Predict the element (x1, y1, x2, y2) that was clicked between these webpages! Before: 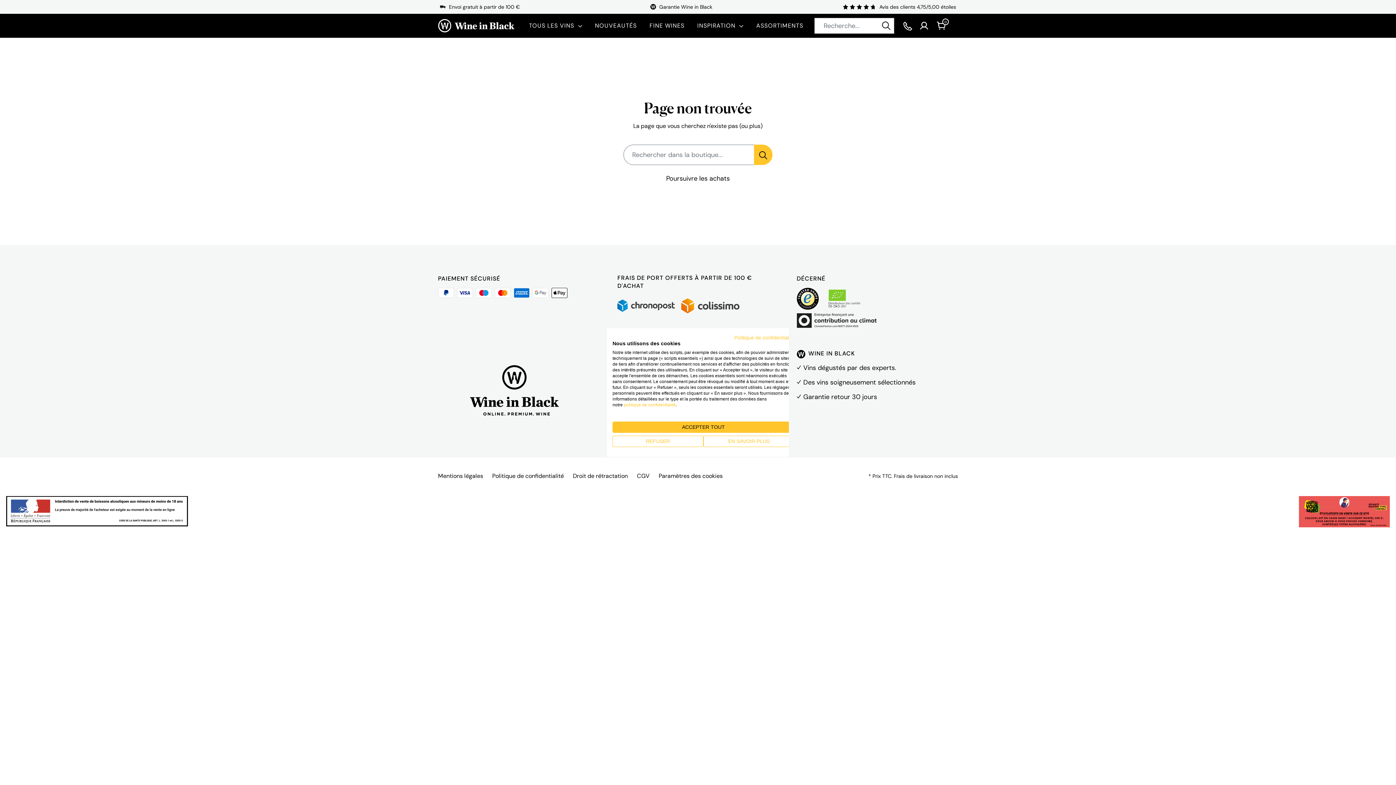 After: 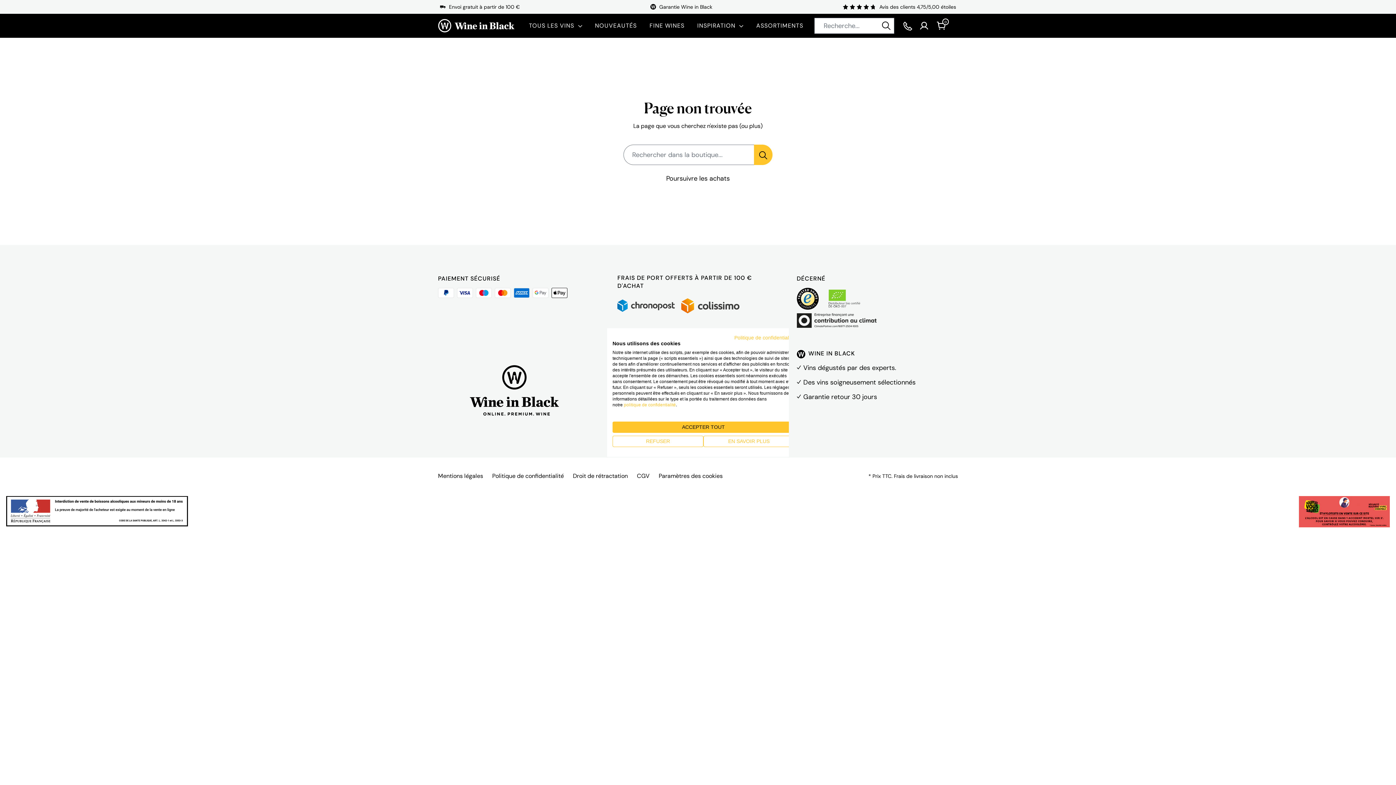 Action: bbox: (796, 313, 876, 322)